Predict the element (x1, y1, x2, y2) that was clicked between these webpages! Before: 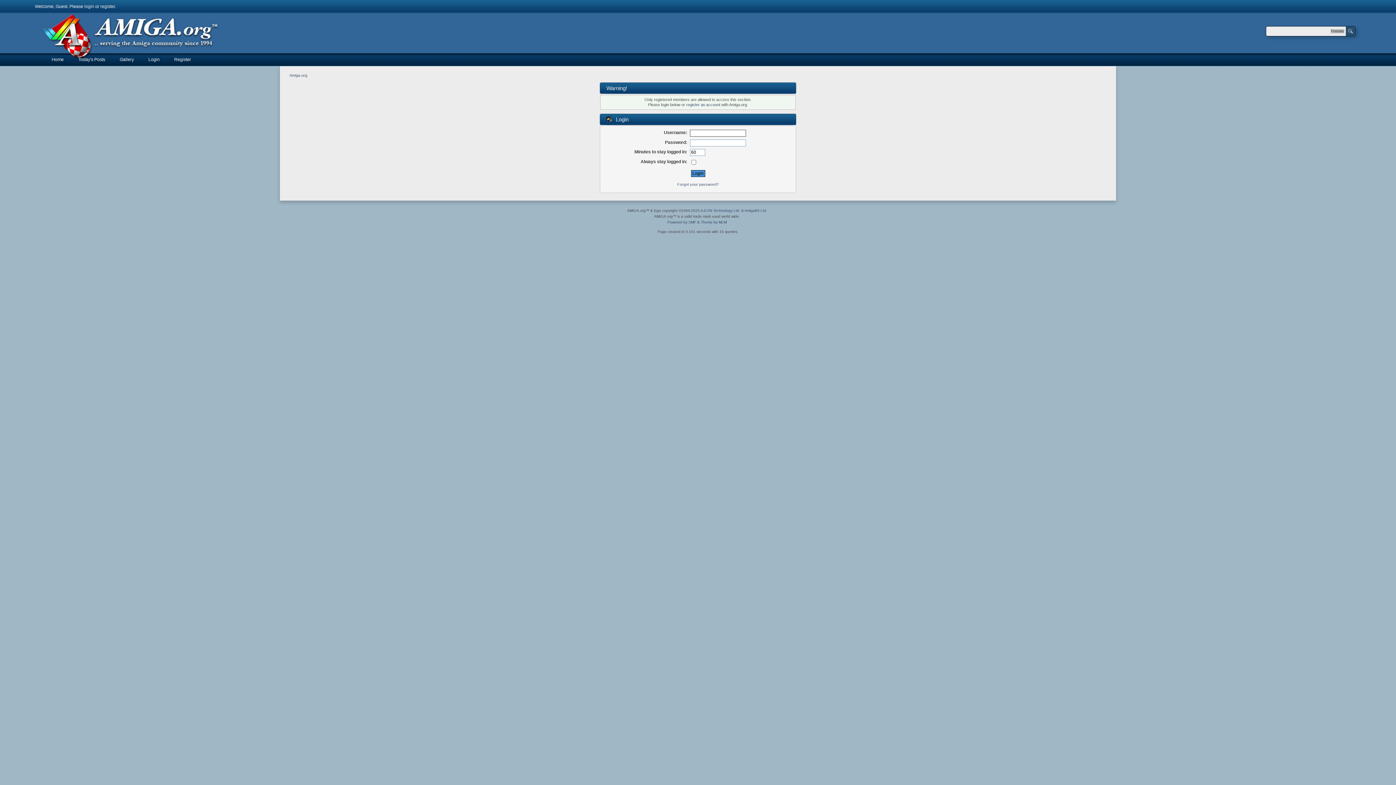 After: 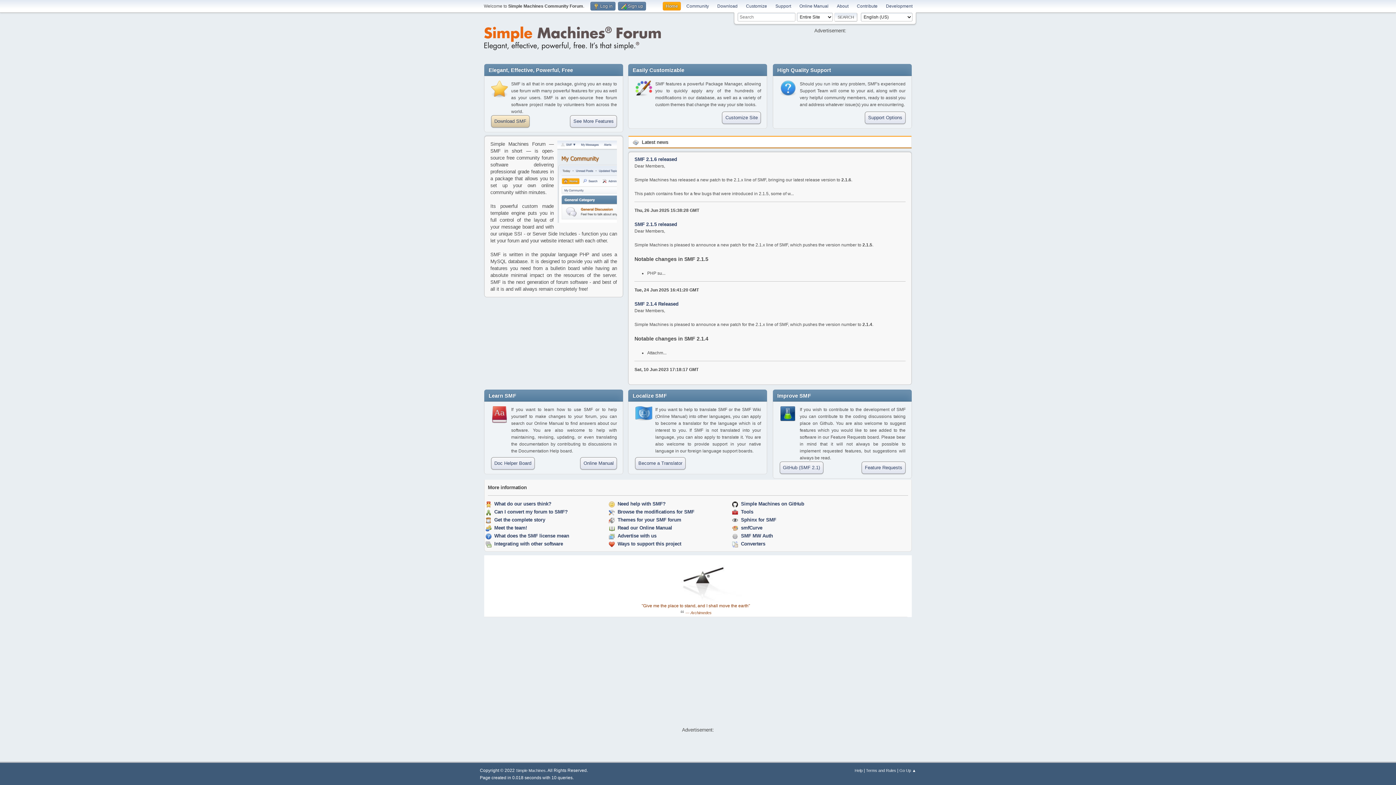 Action: label: Powered by SMF bbox: (667, 220, 696, 224)